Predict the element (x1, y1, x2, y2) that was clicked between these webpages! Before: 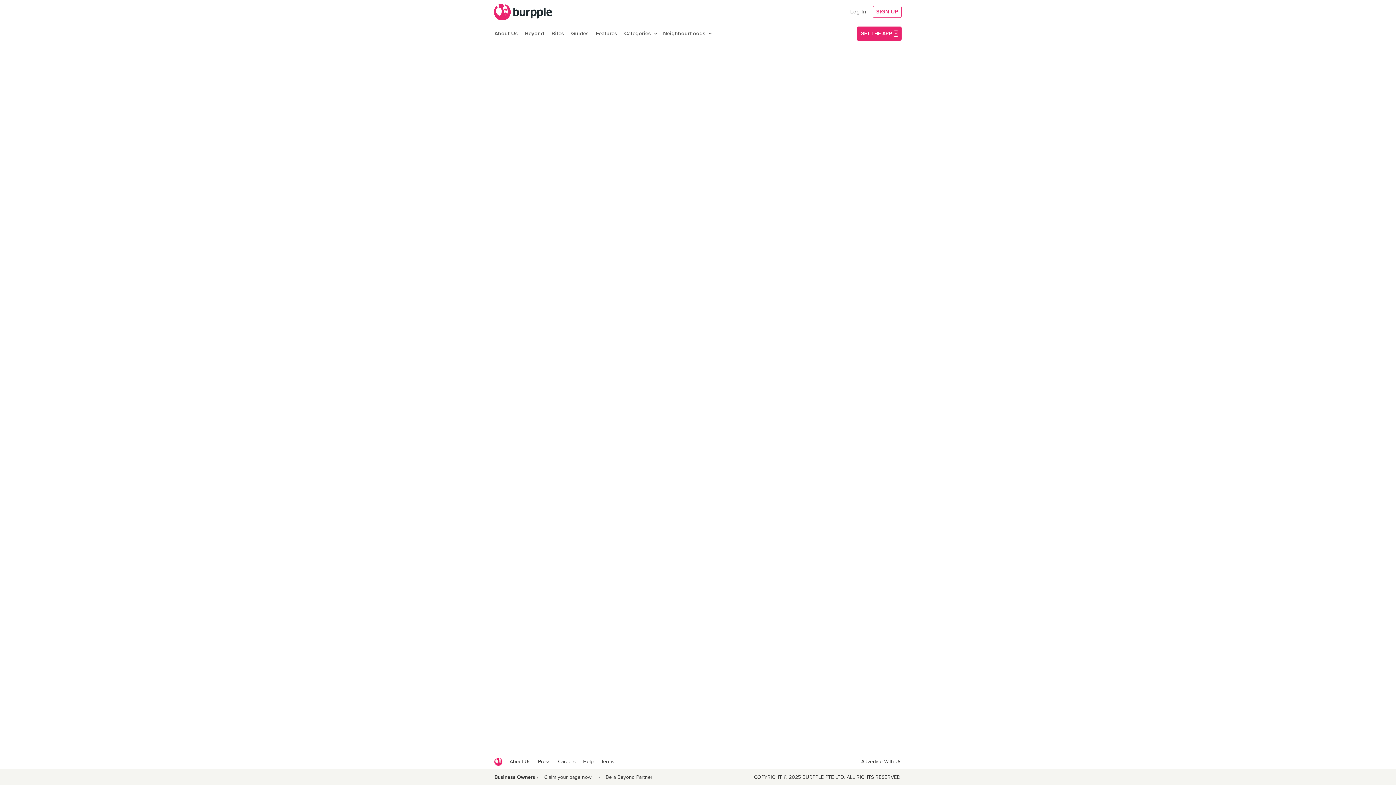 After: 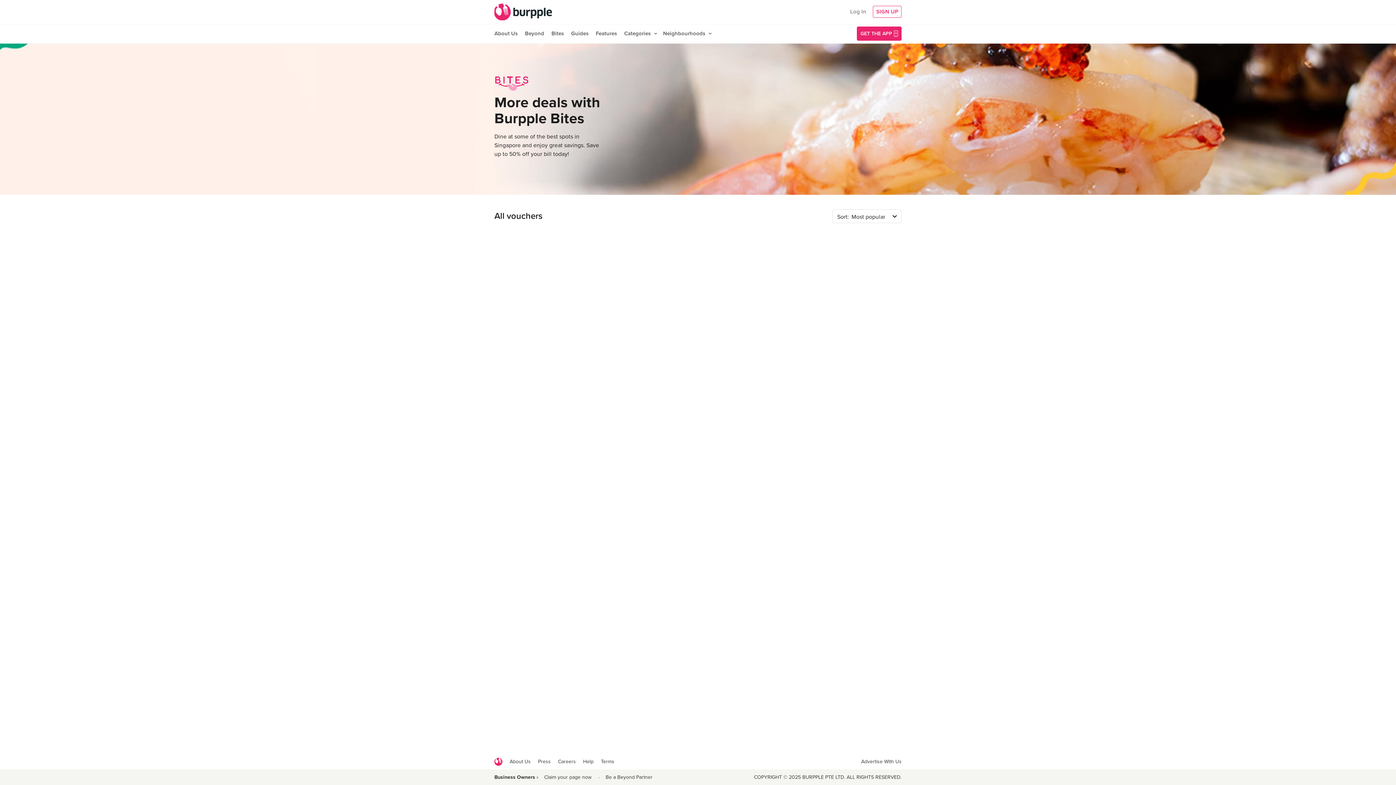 Action: label: Bites bbox: (548, 24, 567, 42)